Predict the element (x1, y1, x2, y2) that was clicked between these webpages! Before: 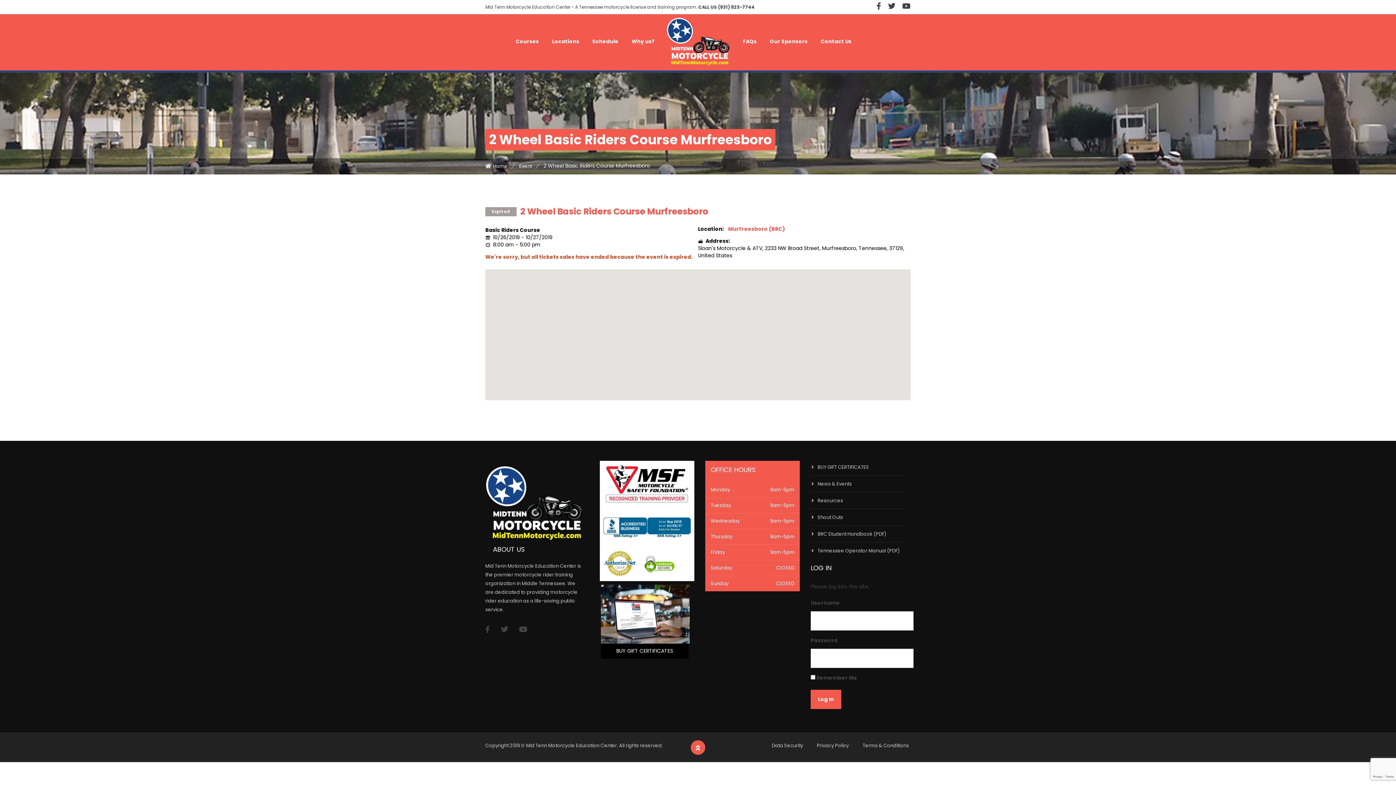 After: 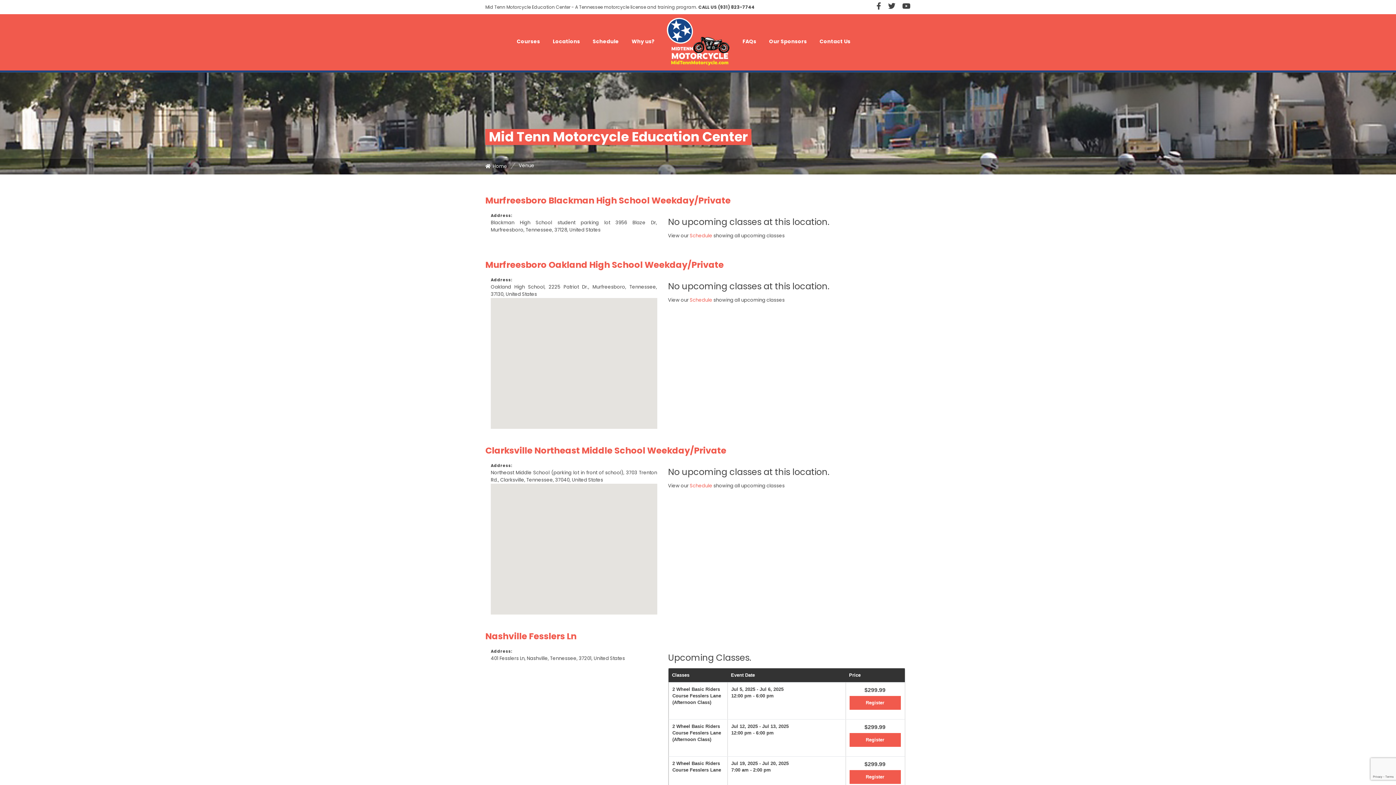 Action: bbox: (552, 34, 591, 48) label: Locations